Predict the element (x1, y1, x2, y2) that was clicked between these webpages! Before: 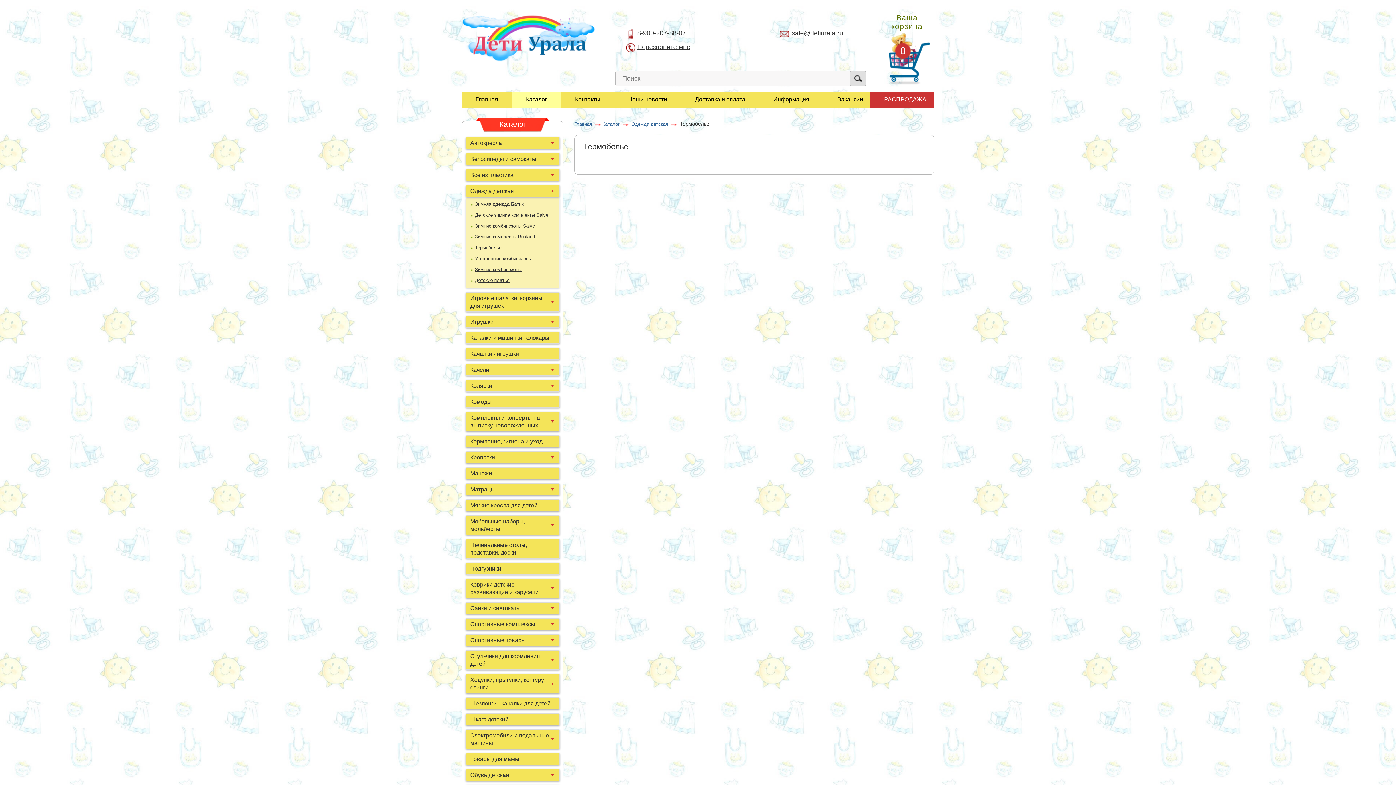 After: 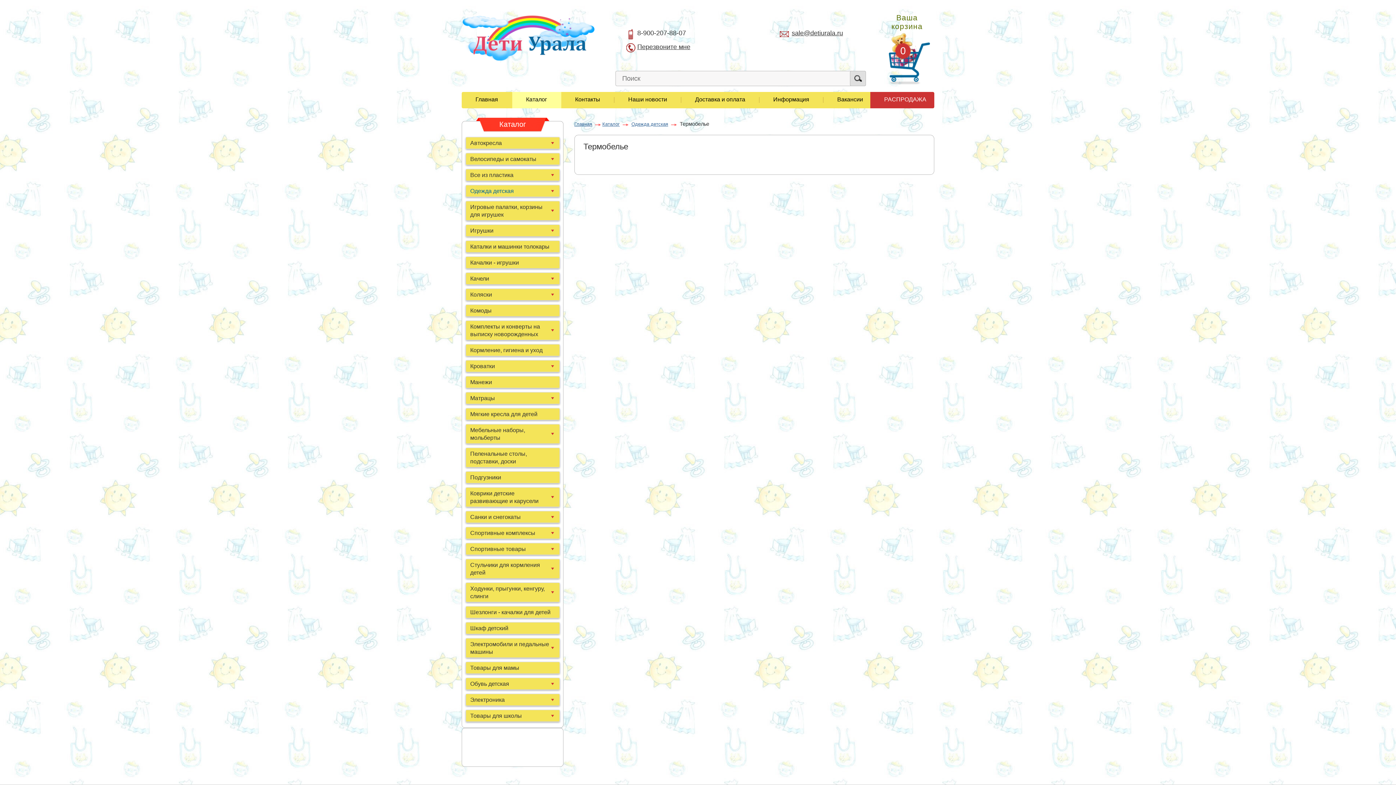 Action: label: Одежда детская bbox: (465, 185, 559, 197)